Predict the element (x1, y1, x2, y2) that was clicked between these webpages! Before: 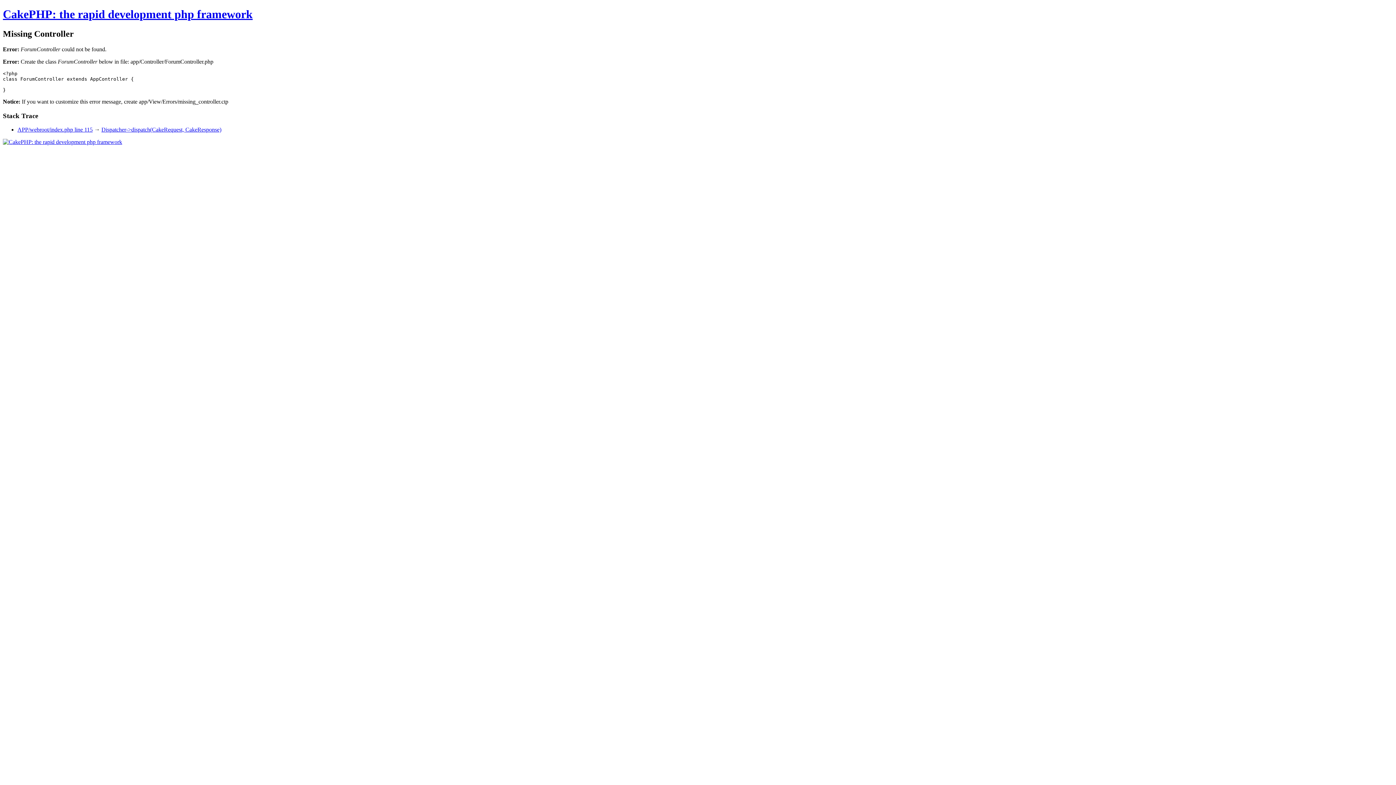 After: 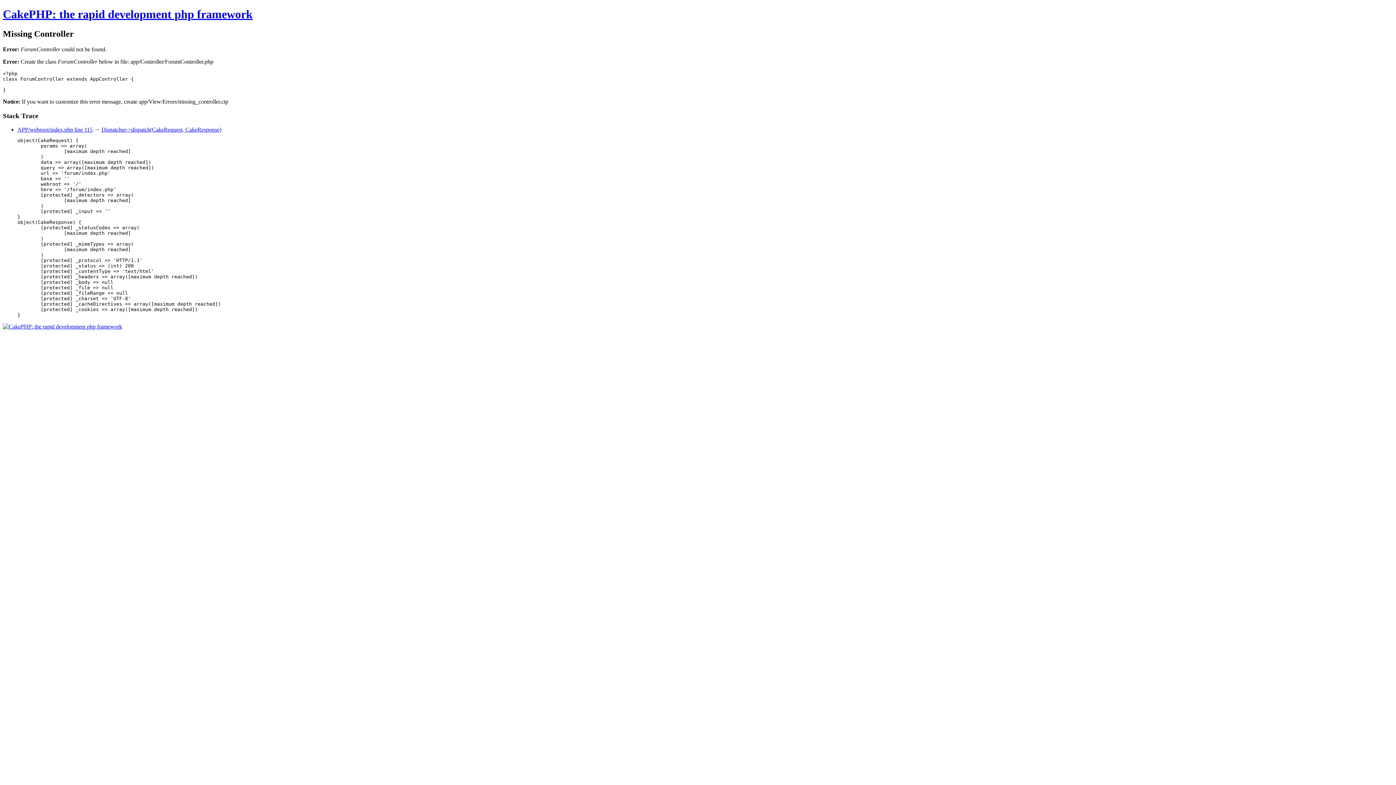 Action: label: Dispatcher->dispatch(CakeRequest, CakeResponse) bbox: (101, 126, 221, 132)